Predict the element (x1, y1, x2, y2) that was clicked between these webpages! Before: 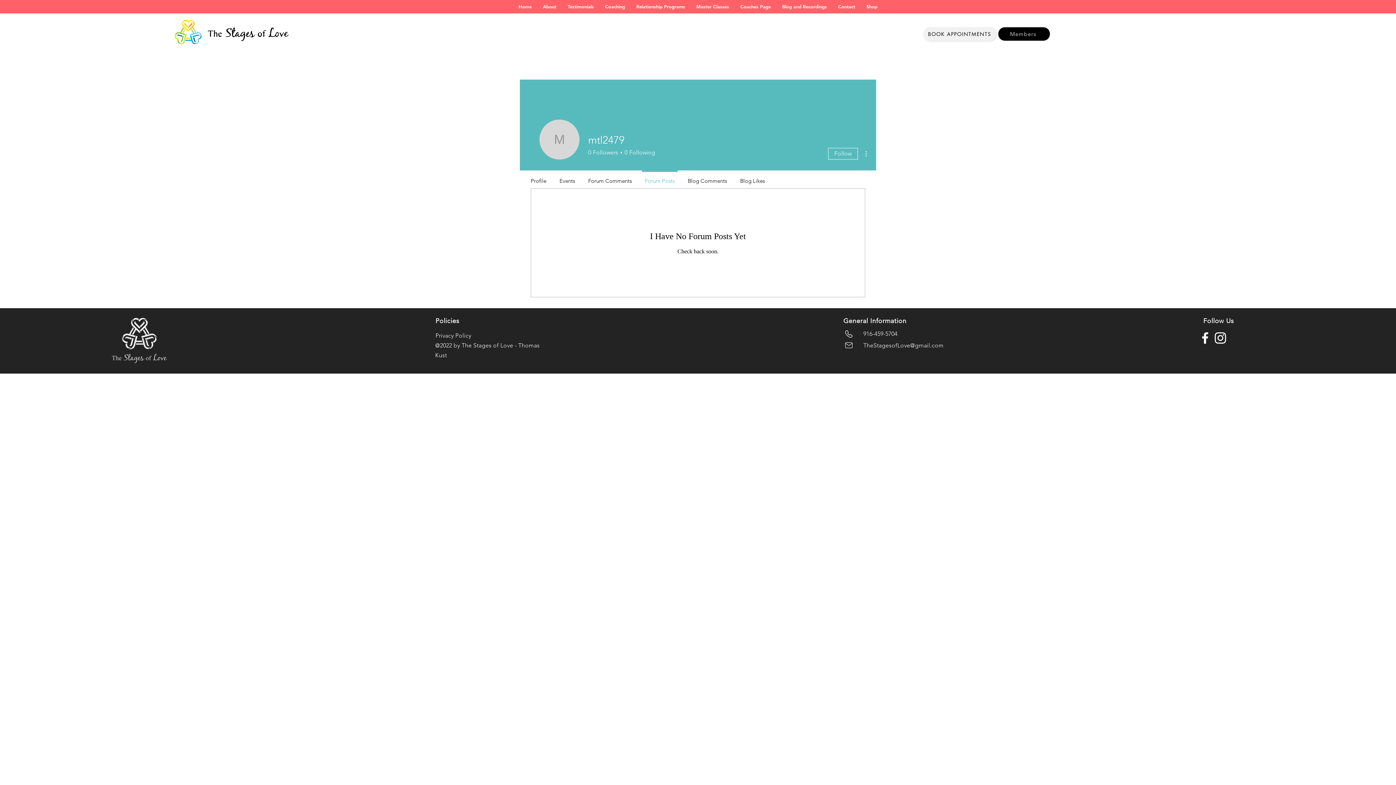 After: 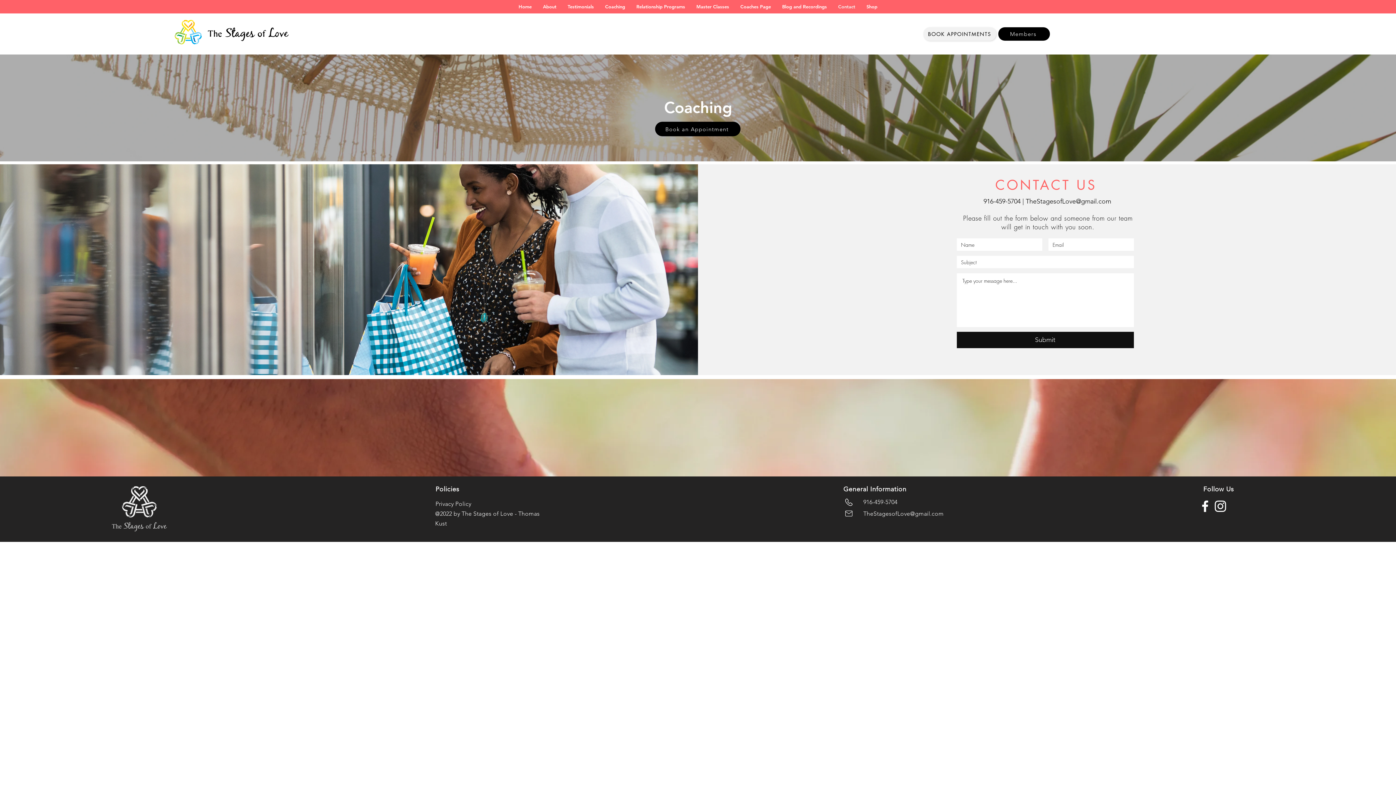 Action: label: Contact bbox: (832, 1, 860, 12)